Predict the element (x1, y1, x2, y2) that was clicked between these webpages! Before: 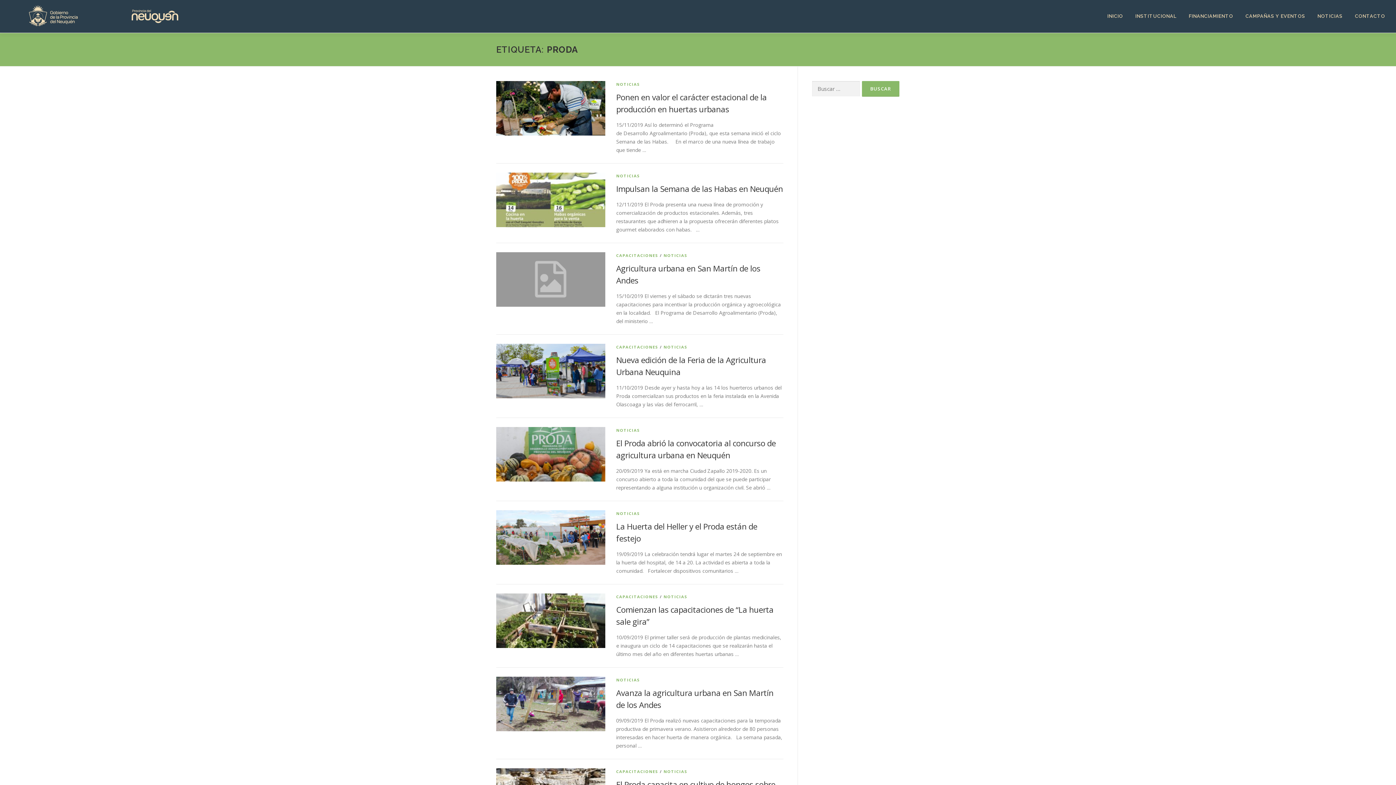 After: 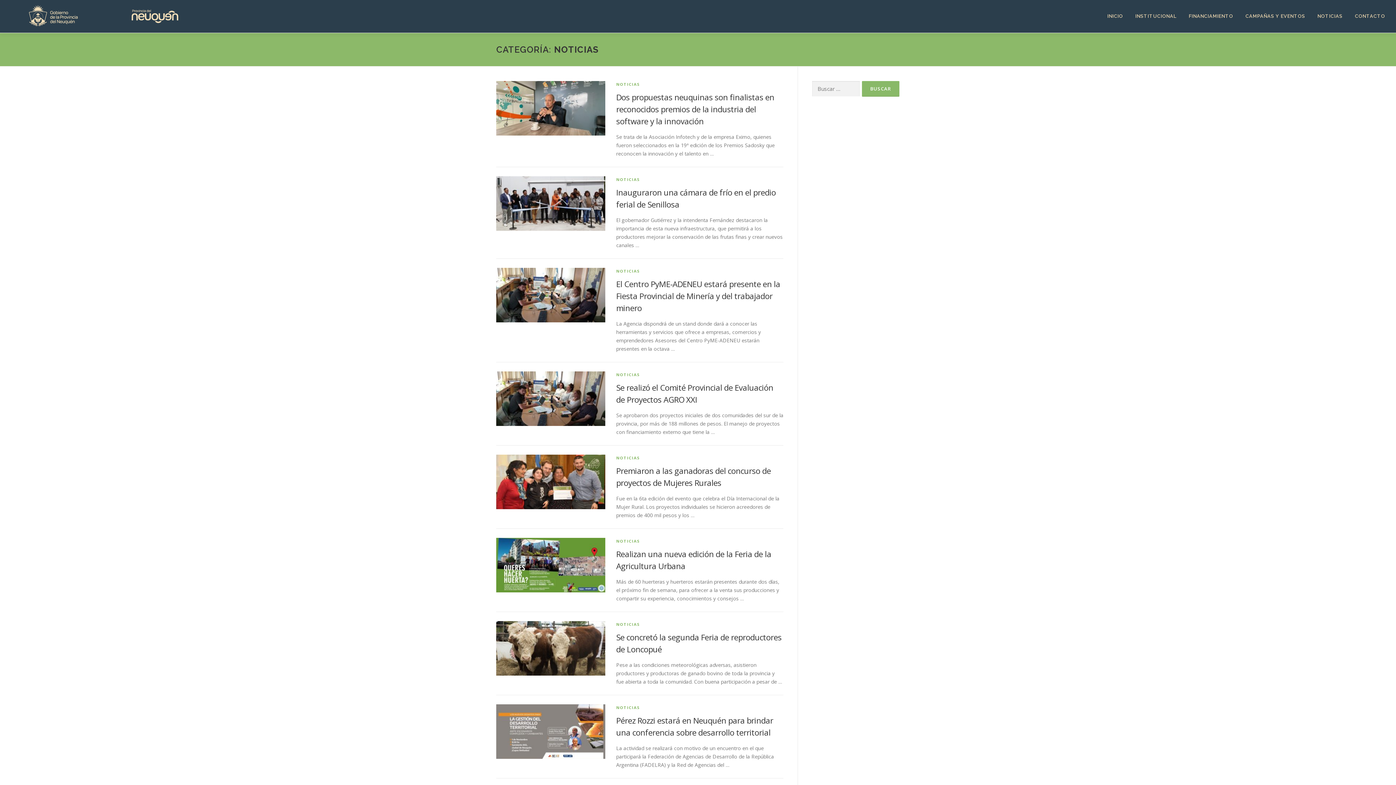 Action: label: NOTICIAS bbox: (616, 427, 640, 433)